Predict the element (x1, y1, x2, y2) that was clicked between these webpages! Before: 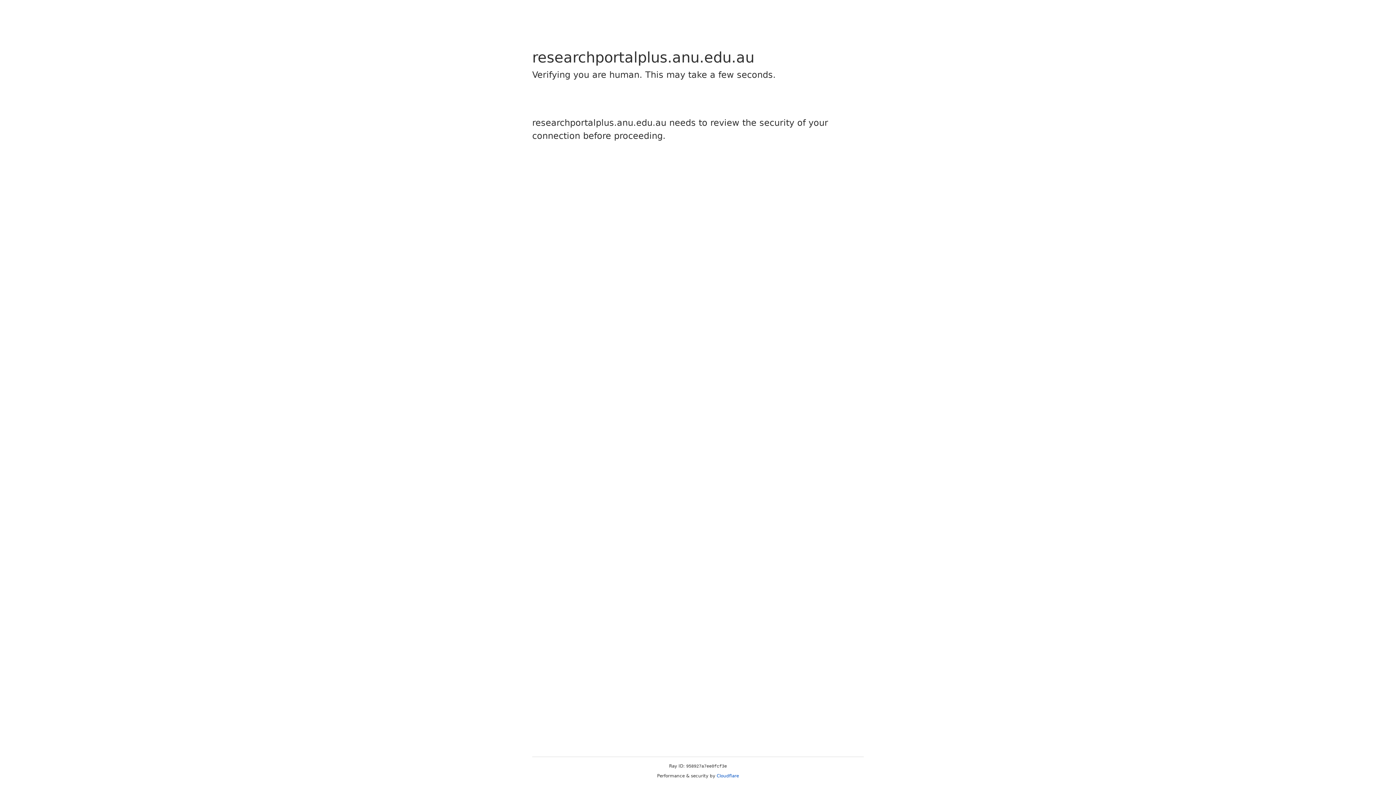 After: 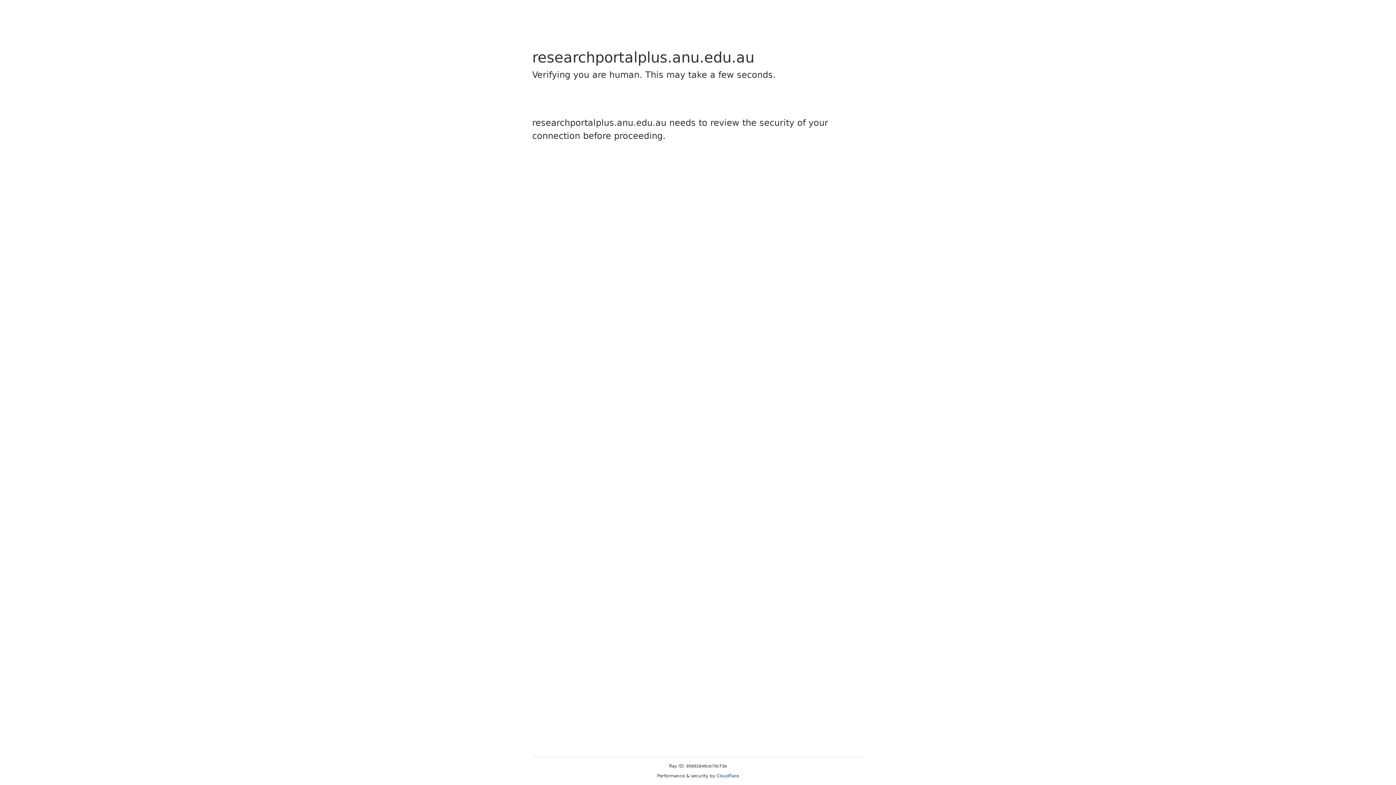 Action: label: Cloudflare bbox: (716, 773, 739, 778)